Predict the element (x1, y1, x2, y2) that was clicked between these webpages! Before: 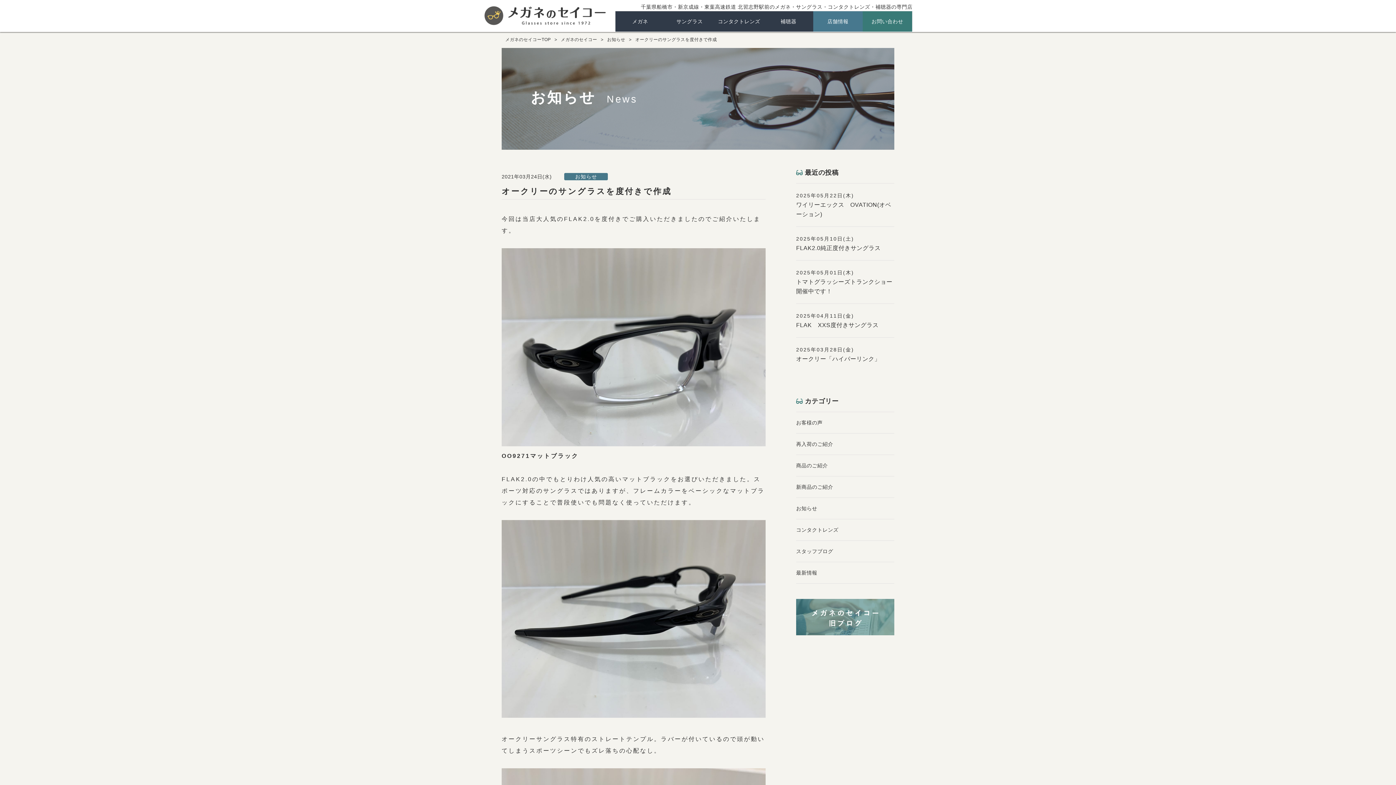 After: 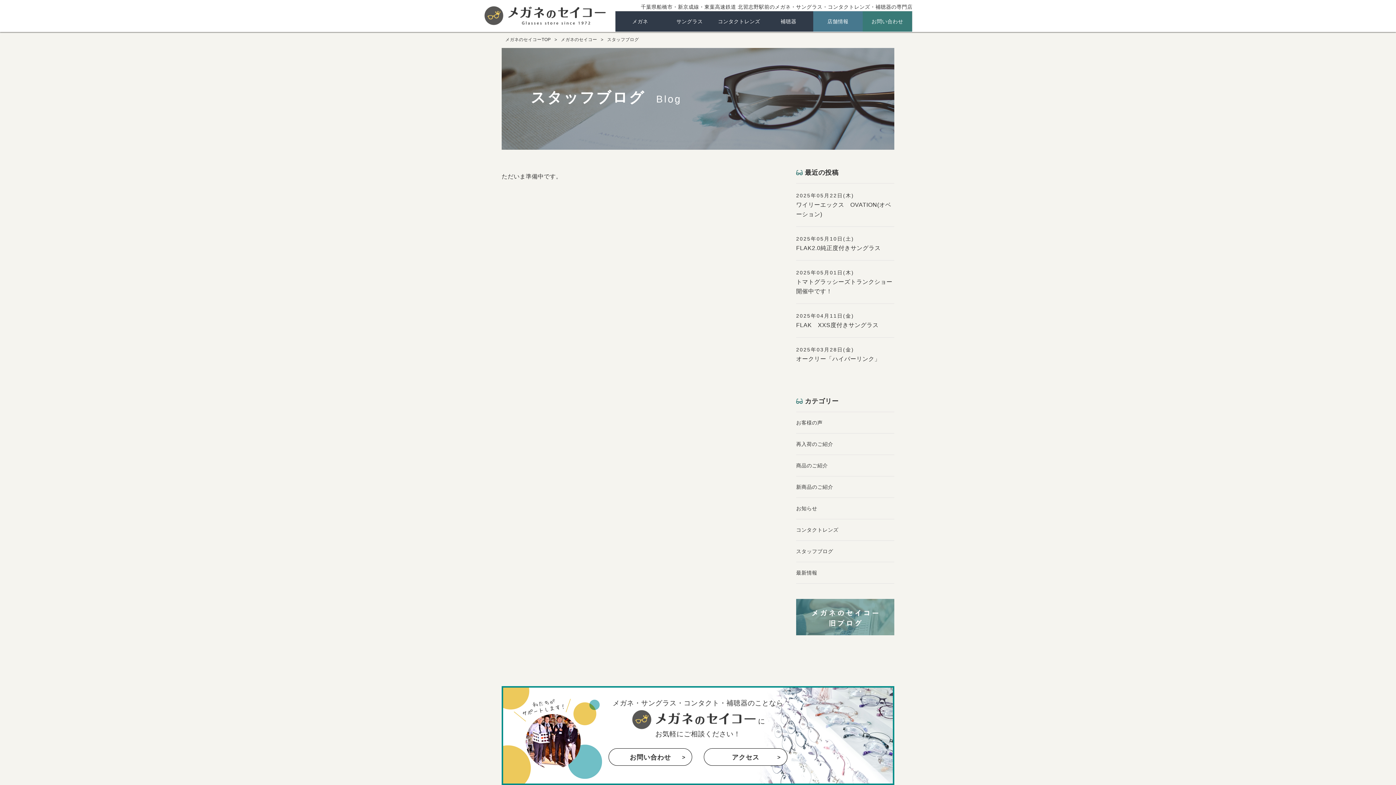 Action: label: スタッフブログ bbox: (796, 548, 833, 554)